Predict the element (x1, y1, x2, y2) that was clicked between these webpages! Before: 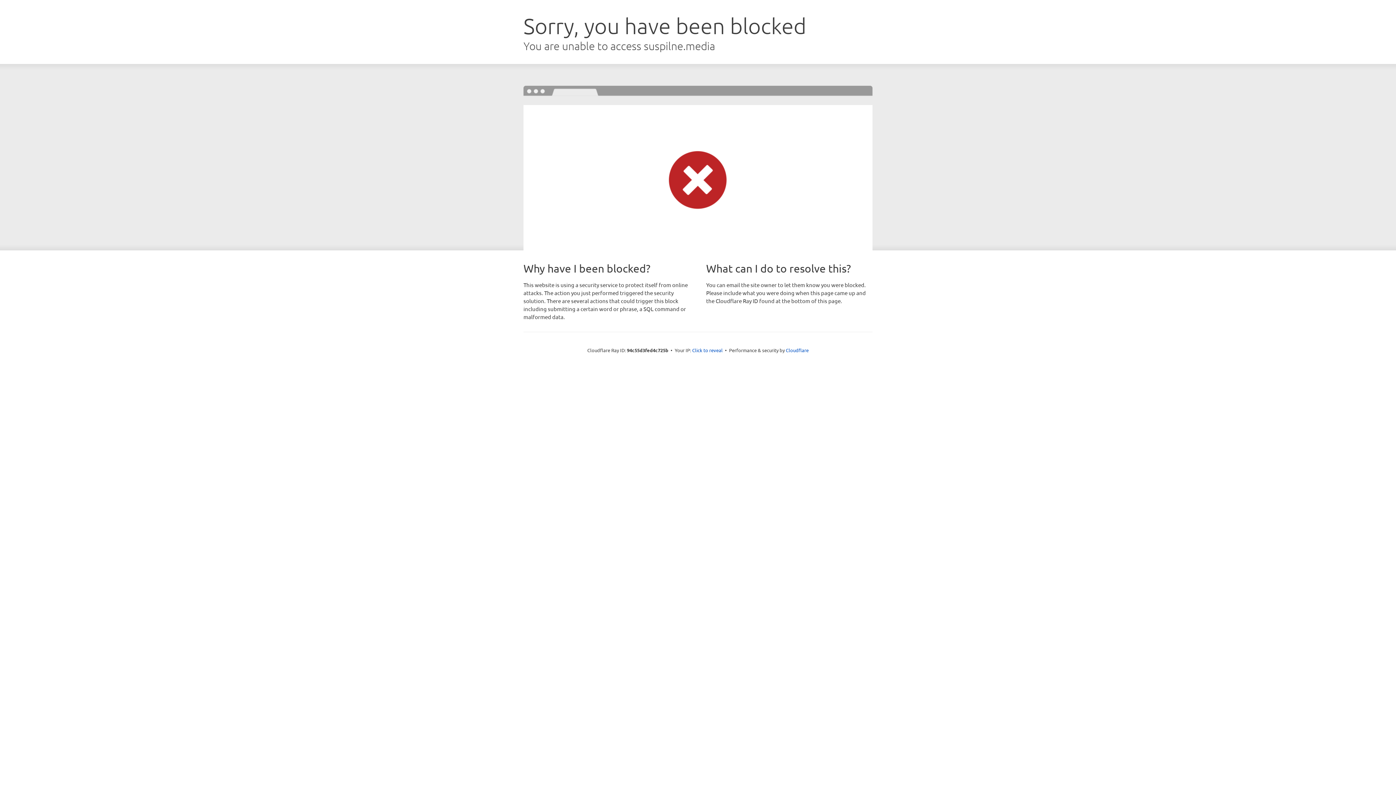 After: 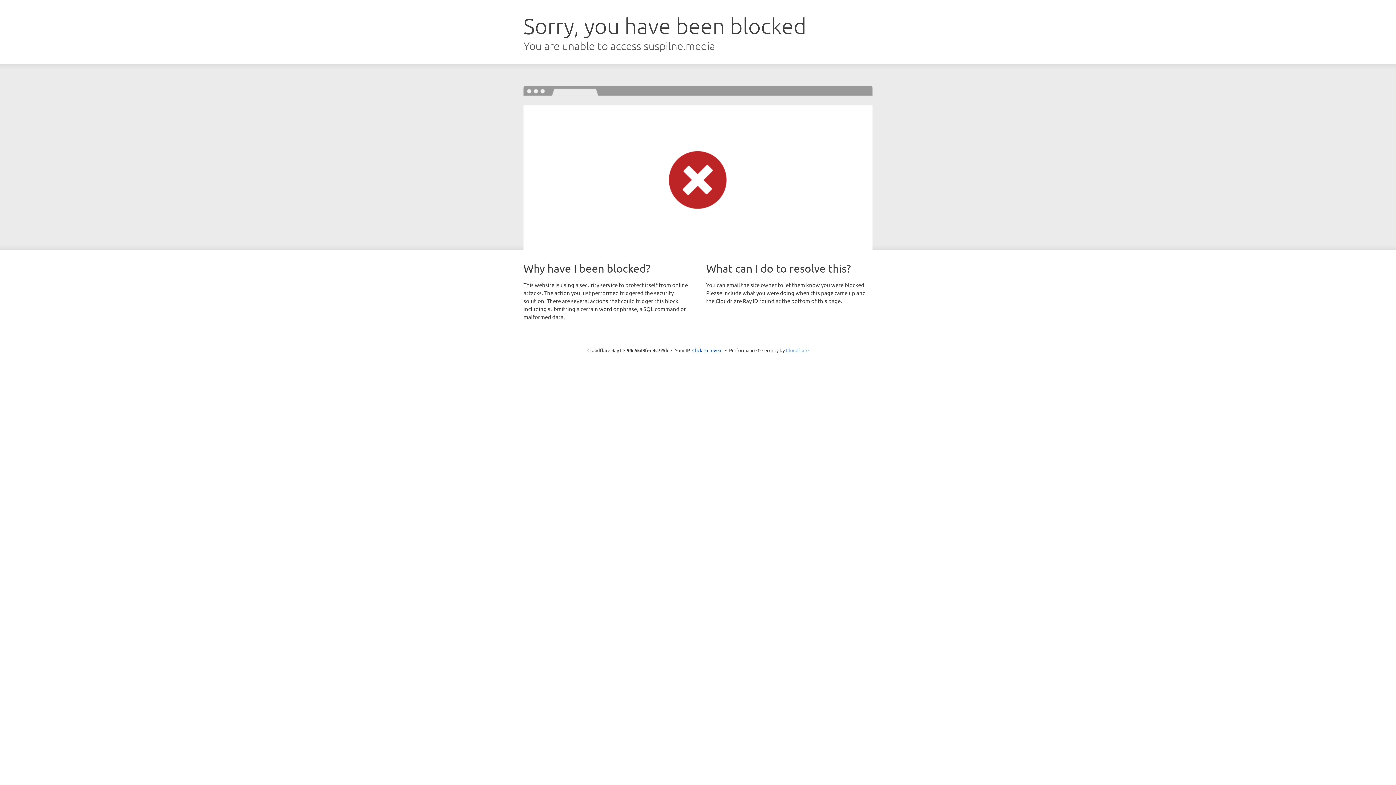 Action: bbox: (786, 347, 808, 353) label: Cloudflare